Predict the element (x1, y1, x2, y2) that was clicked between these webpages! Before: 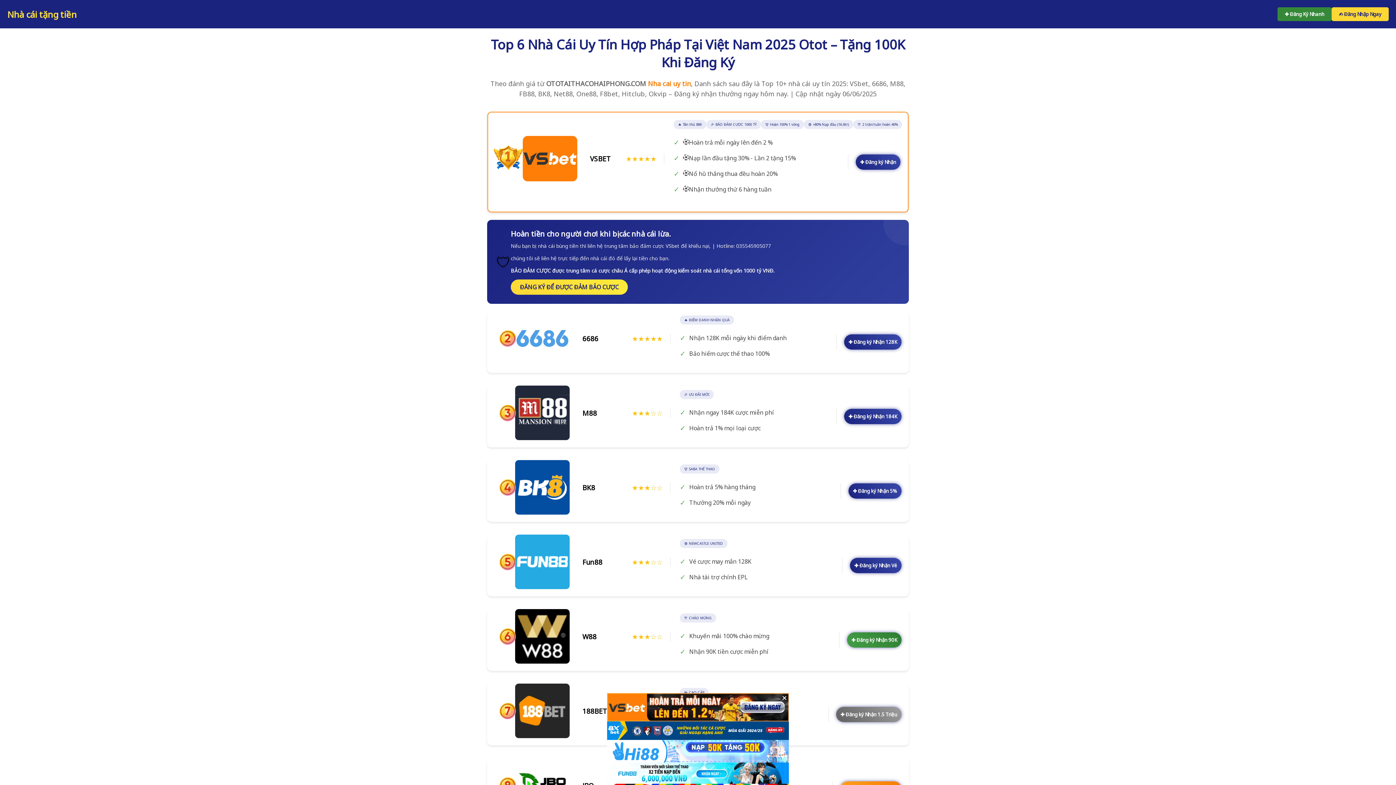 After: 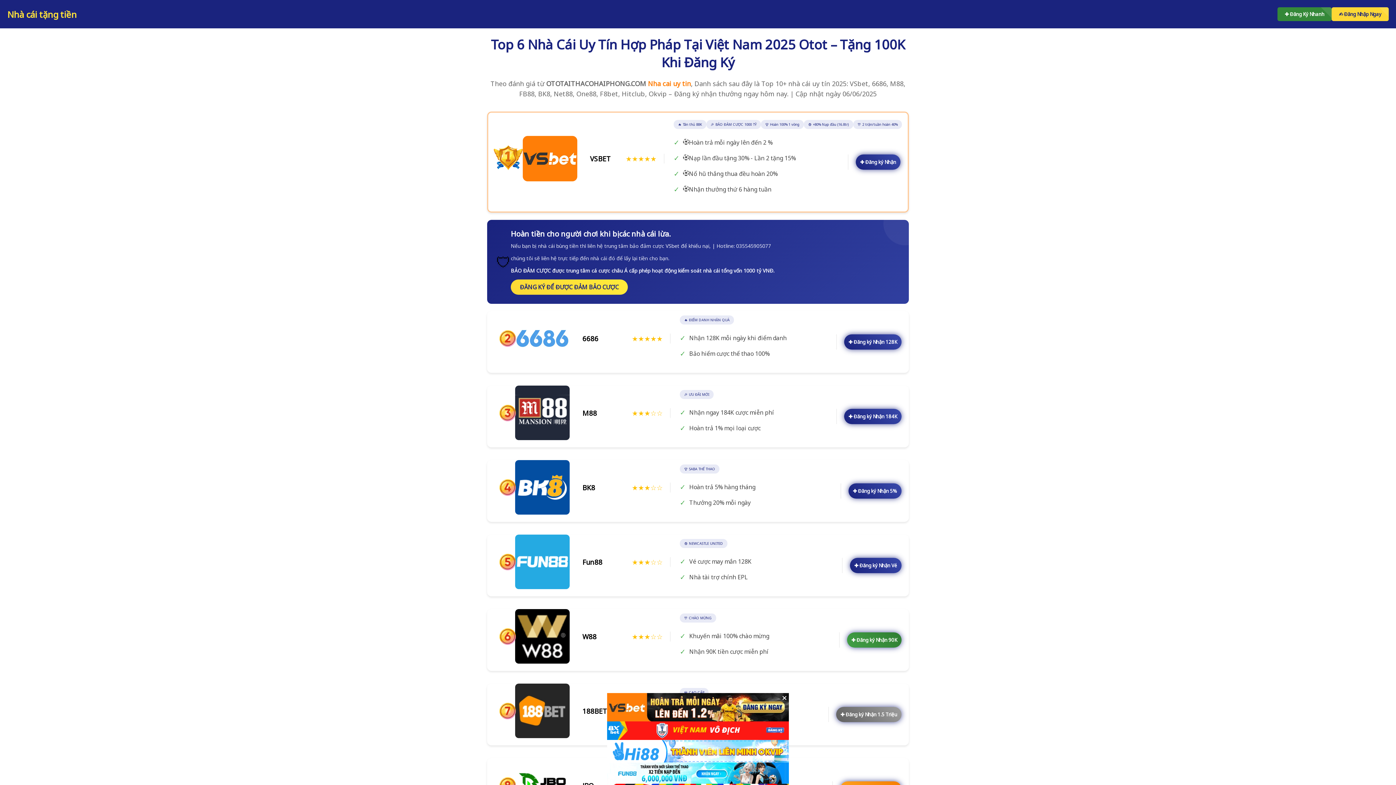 Action: bbox: (646, 79, 691, 88) label:  Nha cai uy tin